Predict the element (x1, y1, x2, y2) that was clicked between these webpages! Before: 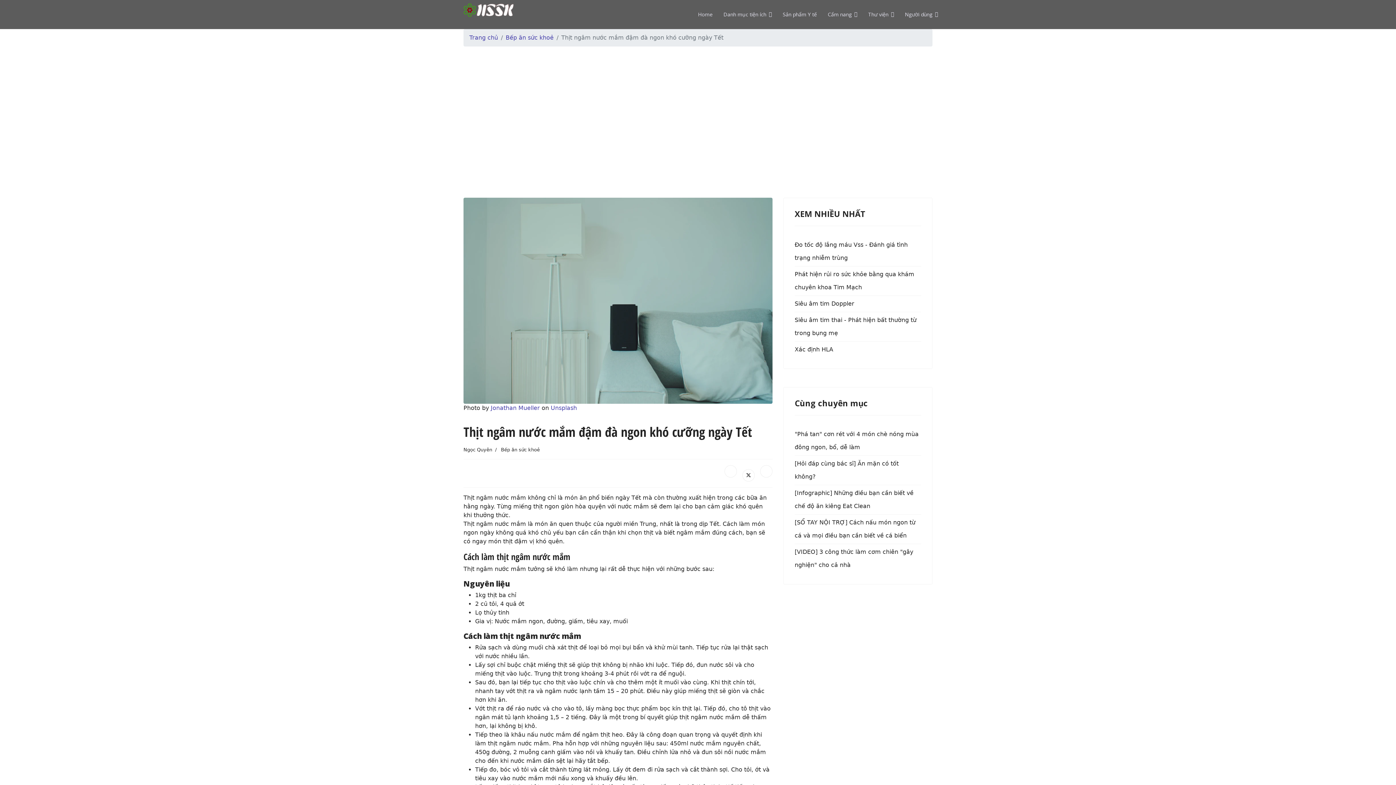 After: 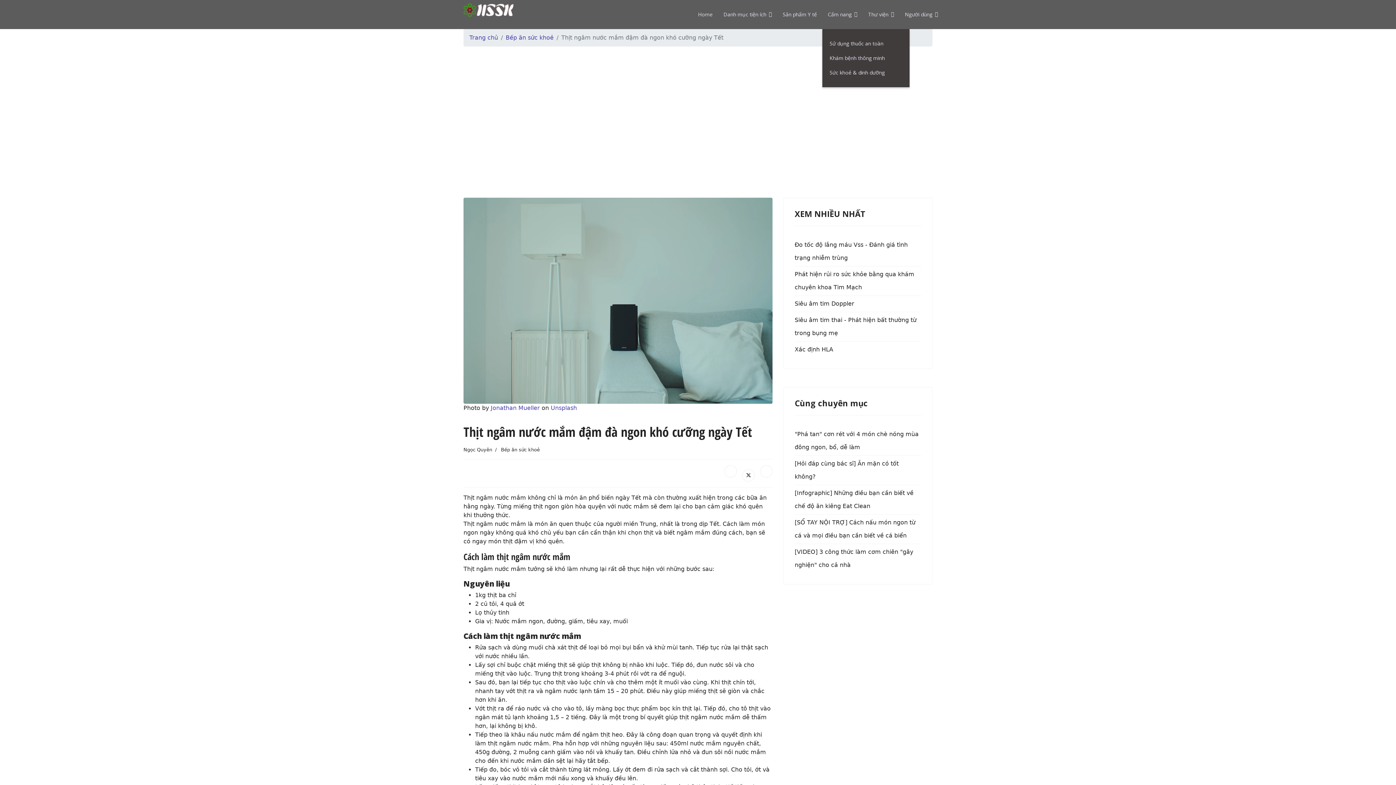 Action: label: Cẩm nang bbox: (822, 0, 862, 29)